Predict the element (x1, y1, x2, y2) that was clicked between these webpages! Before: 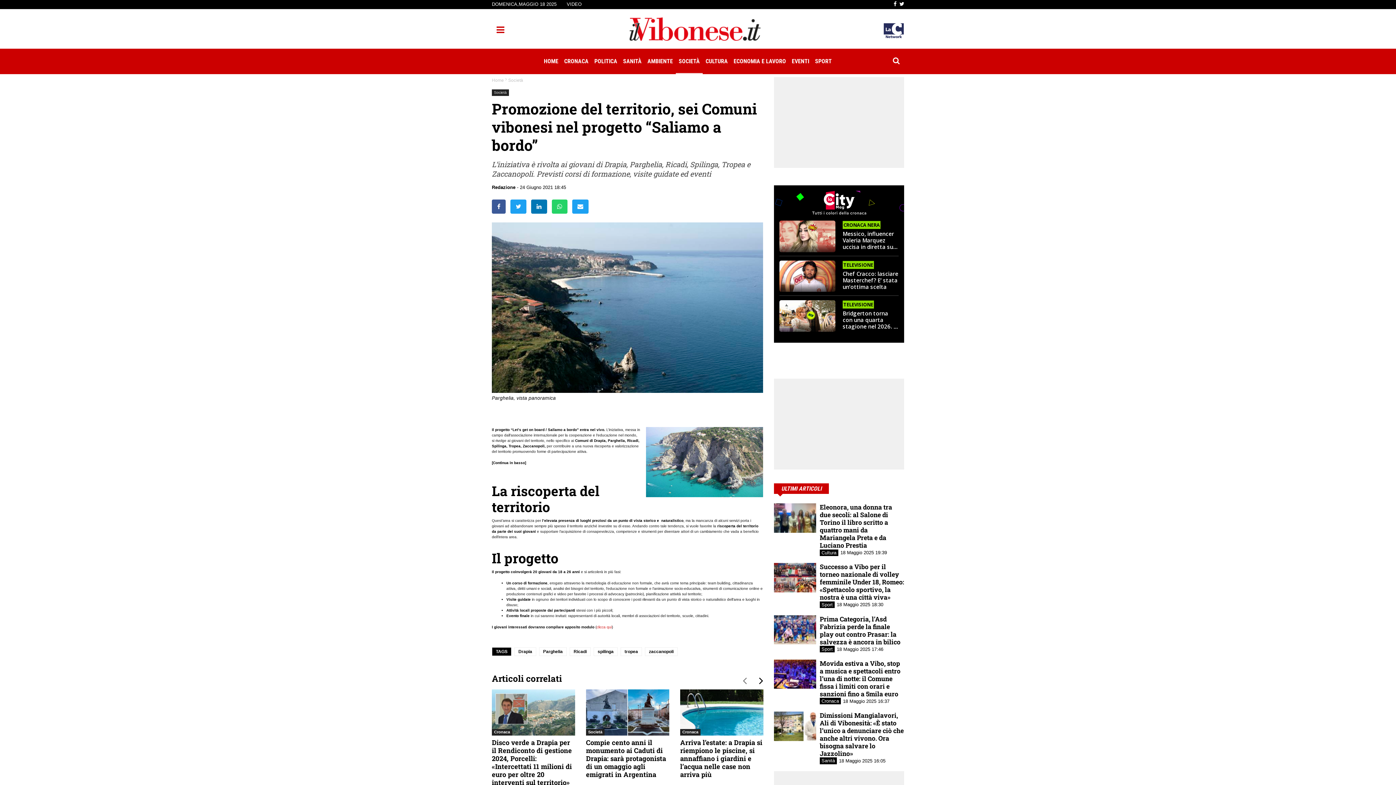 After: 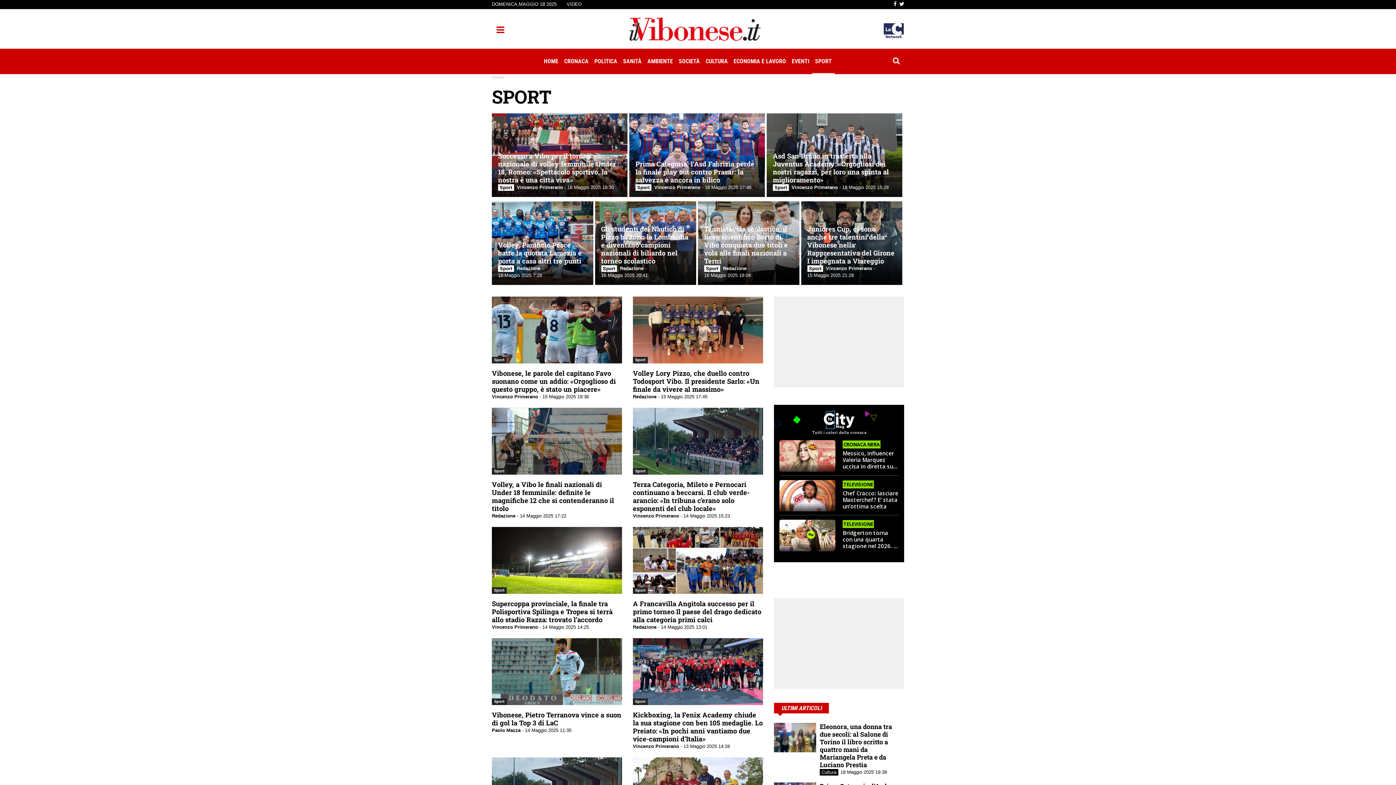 Action: label: Sport bbox: (820, 601, 834, 608)